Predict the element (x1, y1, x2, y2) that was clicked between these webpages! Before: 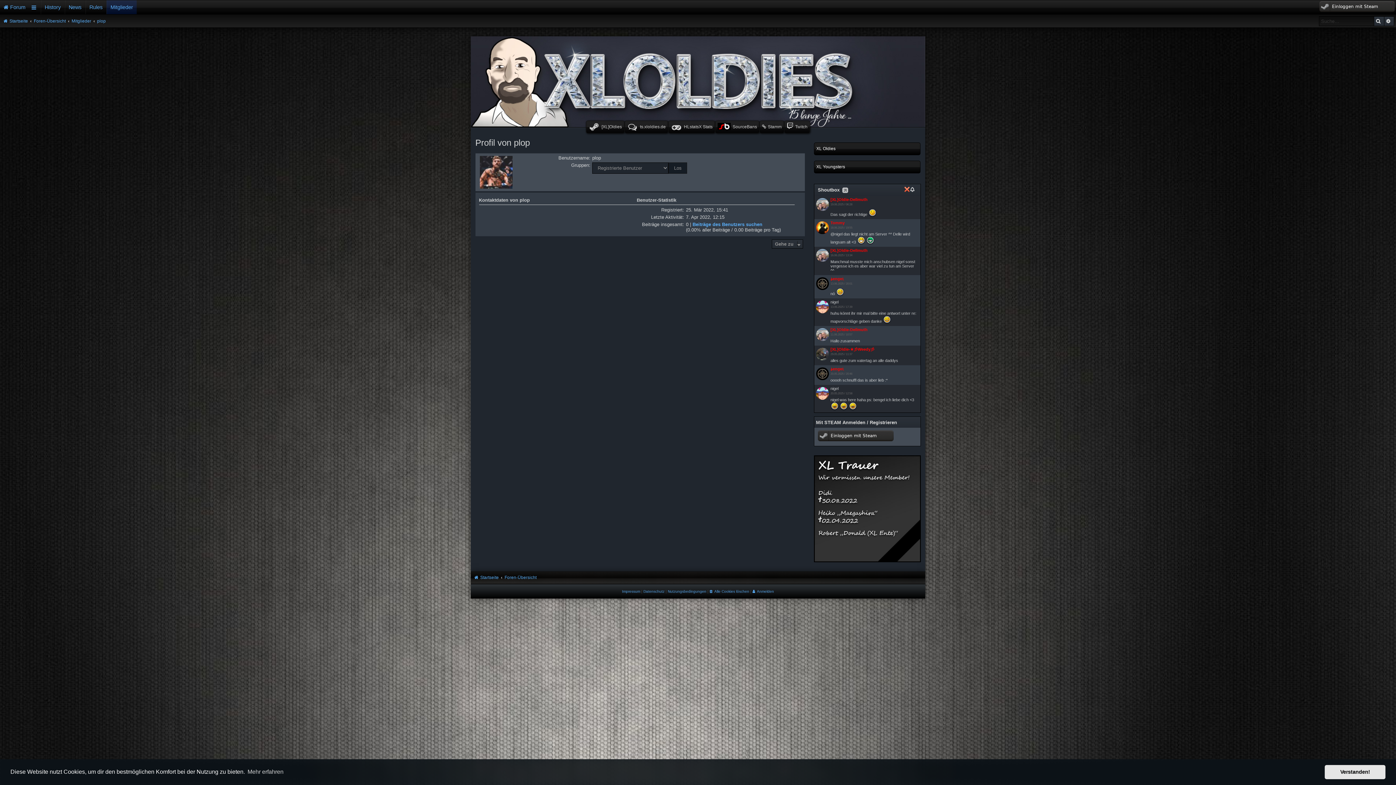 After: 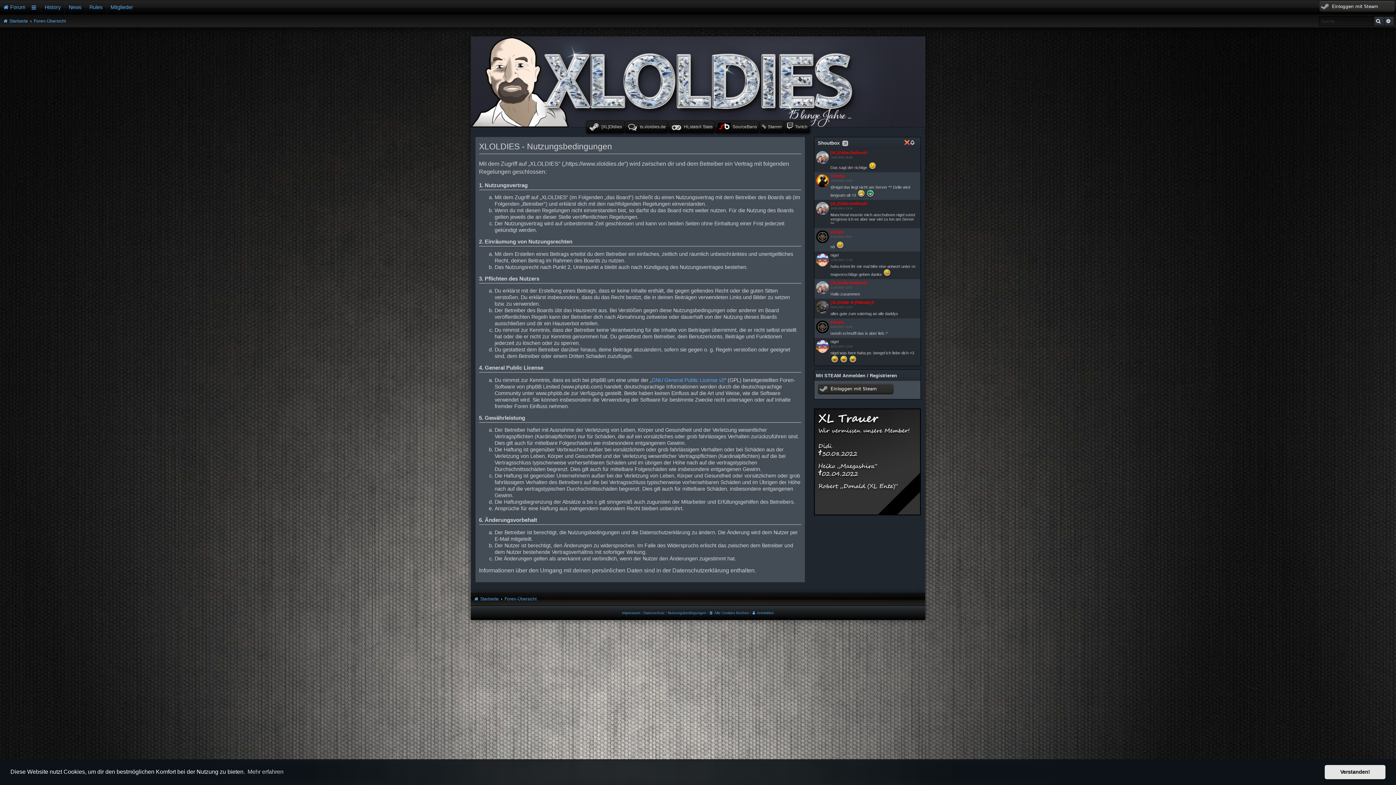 Action: label: Nutzungsbedingungen bbox: (668, 588, 706, 595)